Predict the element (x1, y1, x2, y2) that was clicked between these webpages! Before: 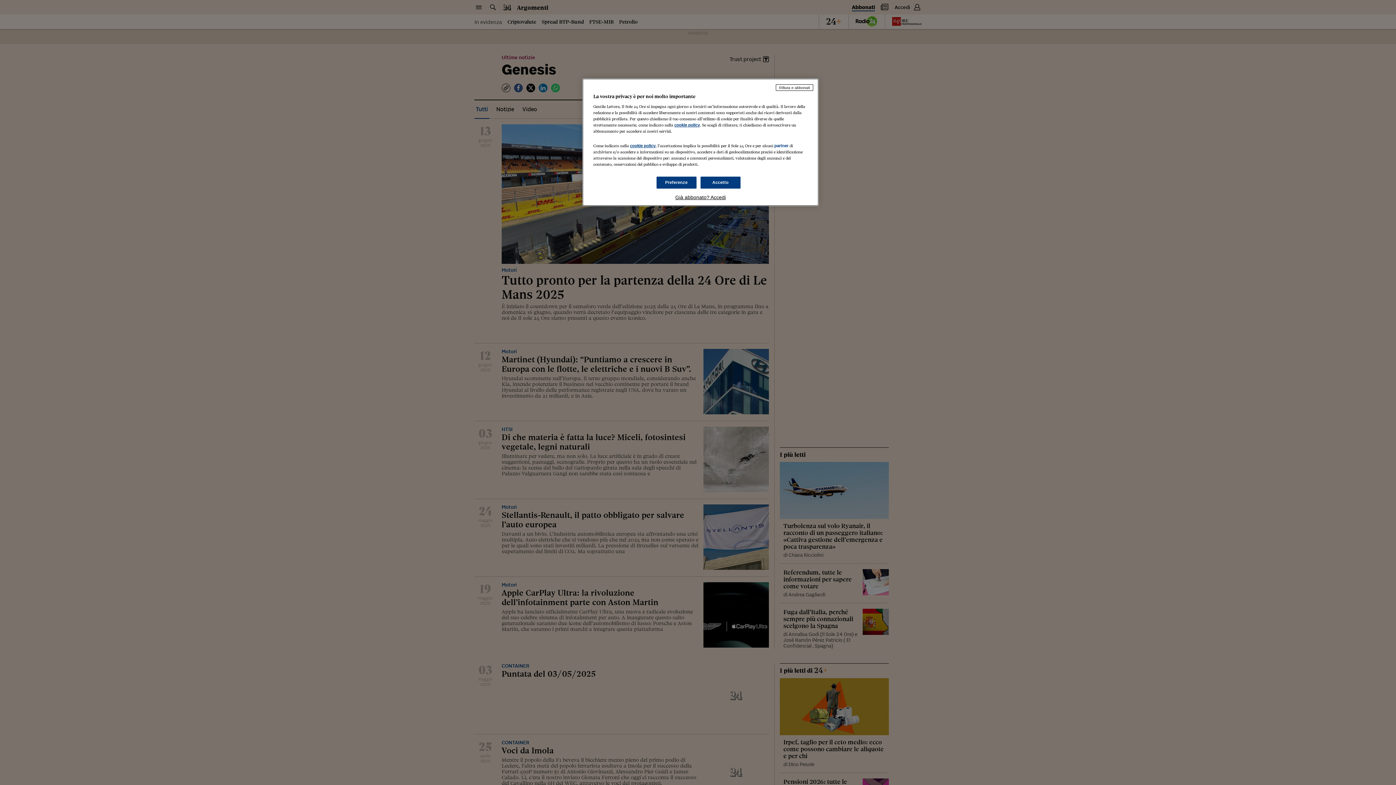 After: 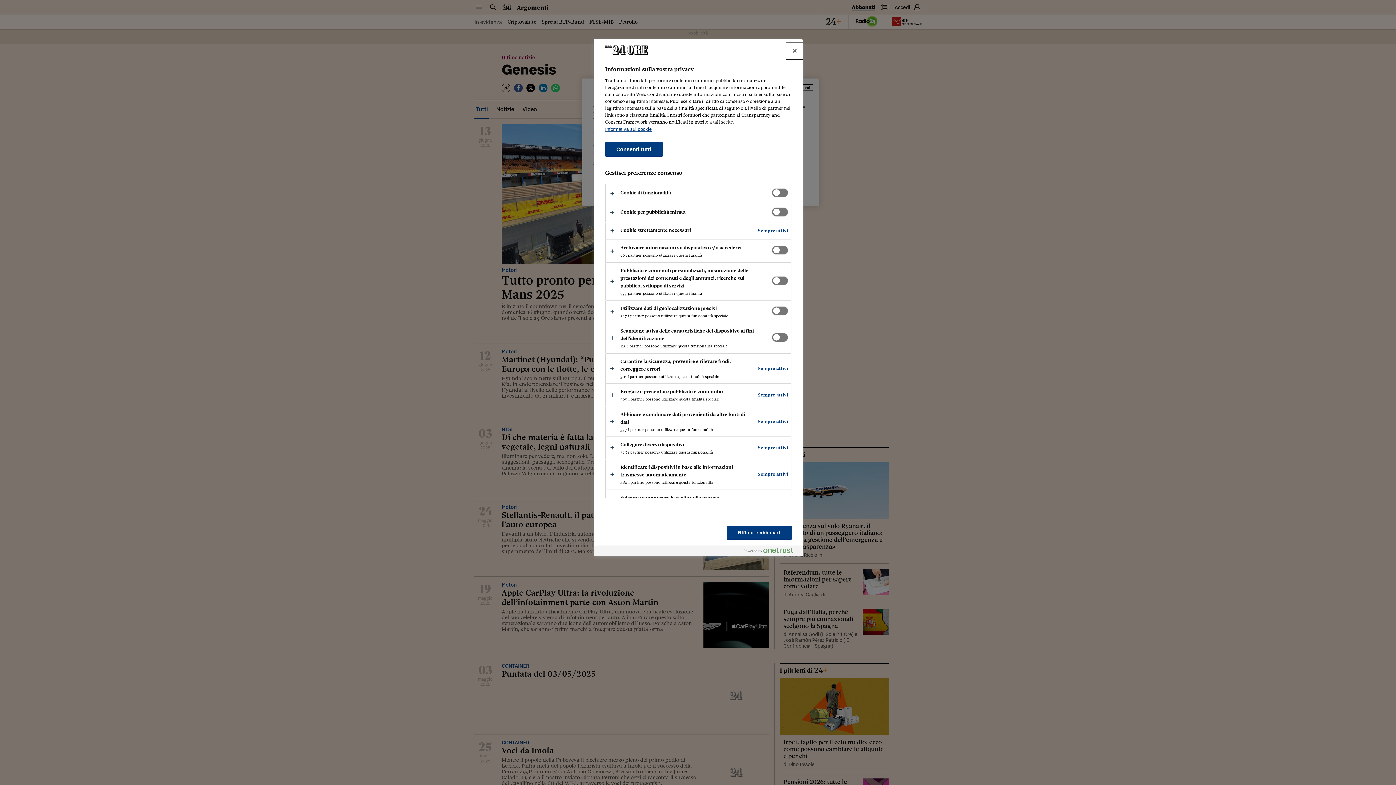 Action: bbox: (656, 176, 696, 188) label: Preferenze